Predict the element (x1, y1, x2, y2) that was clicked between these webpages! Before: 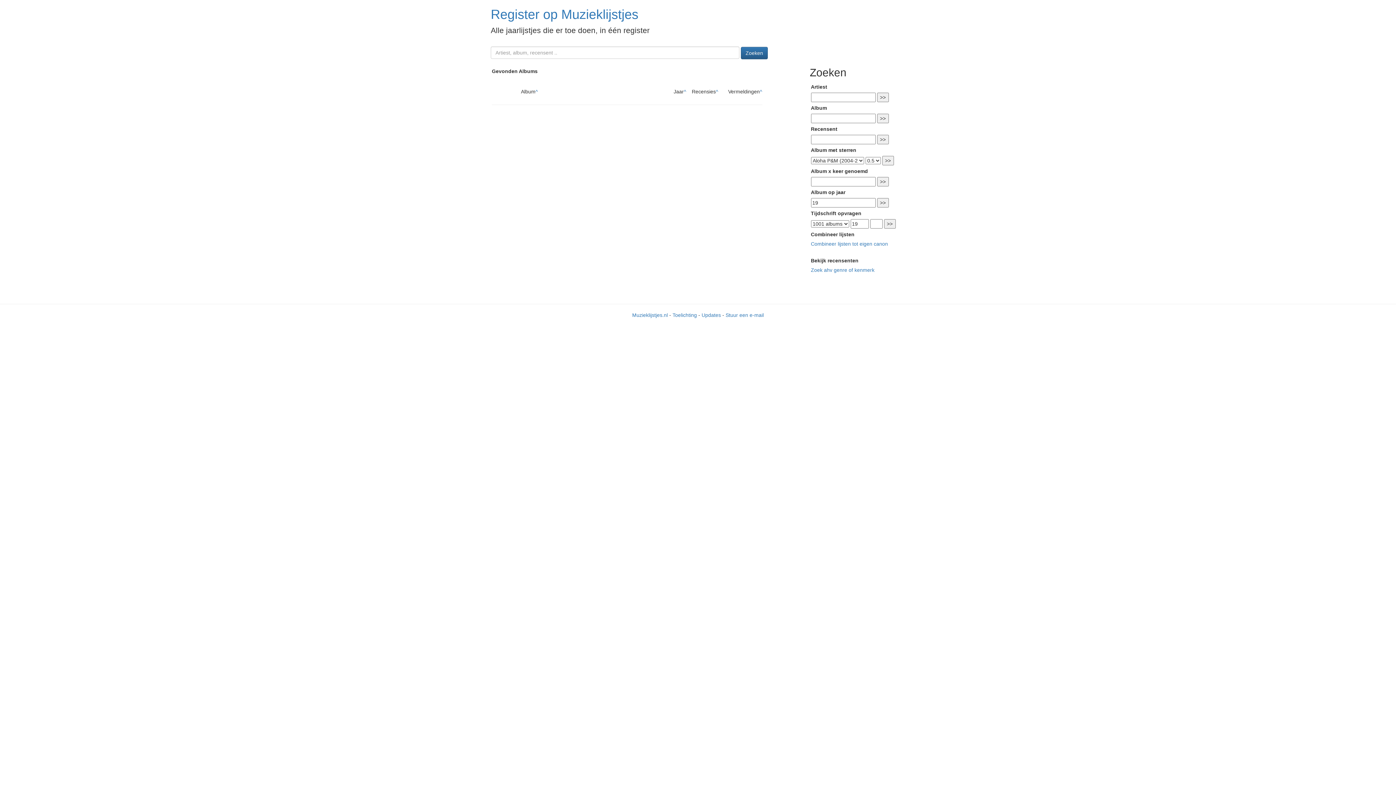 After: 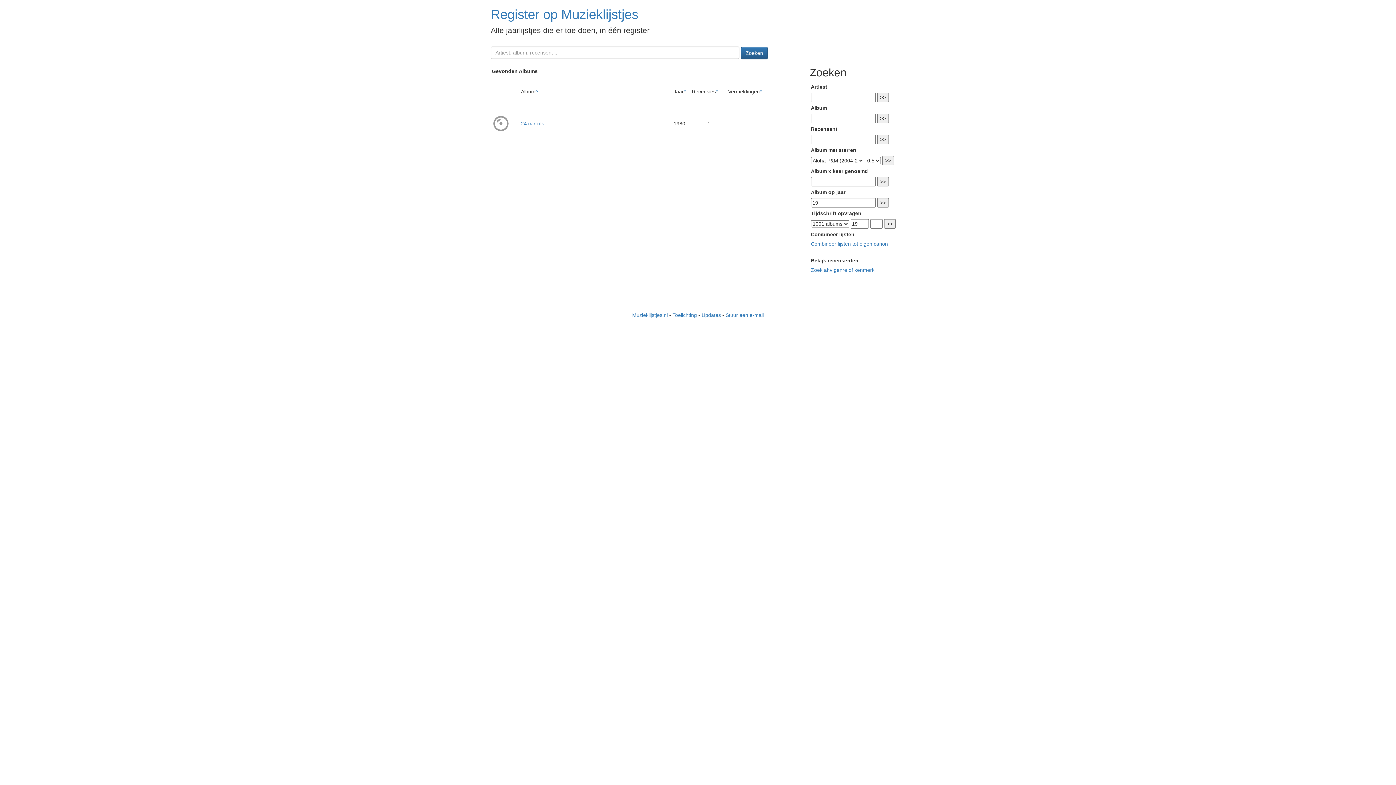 Action: label: ^ bbox: (716, 88, 718, 94)